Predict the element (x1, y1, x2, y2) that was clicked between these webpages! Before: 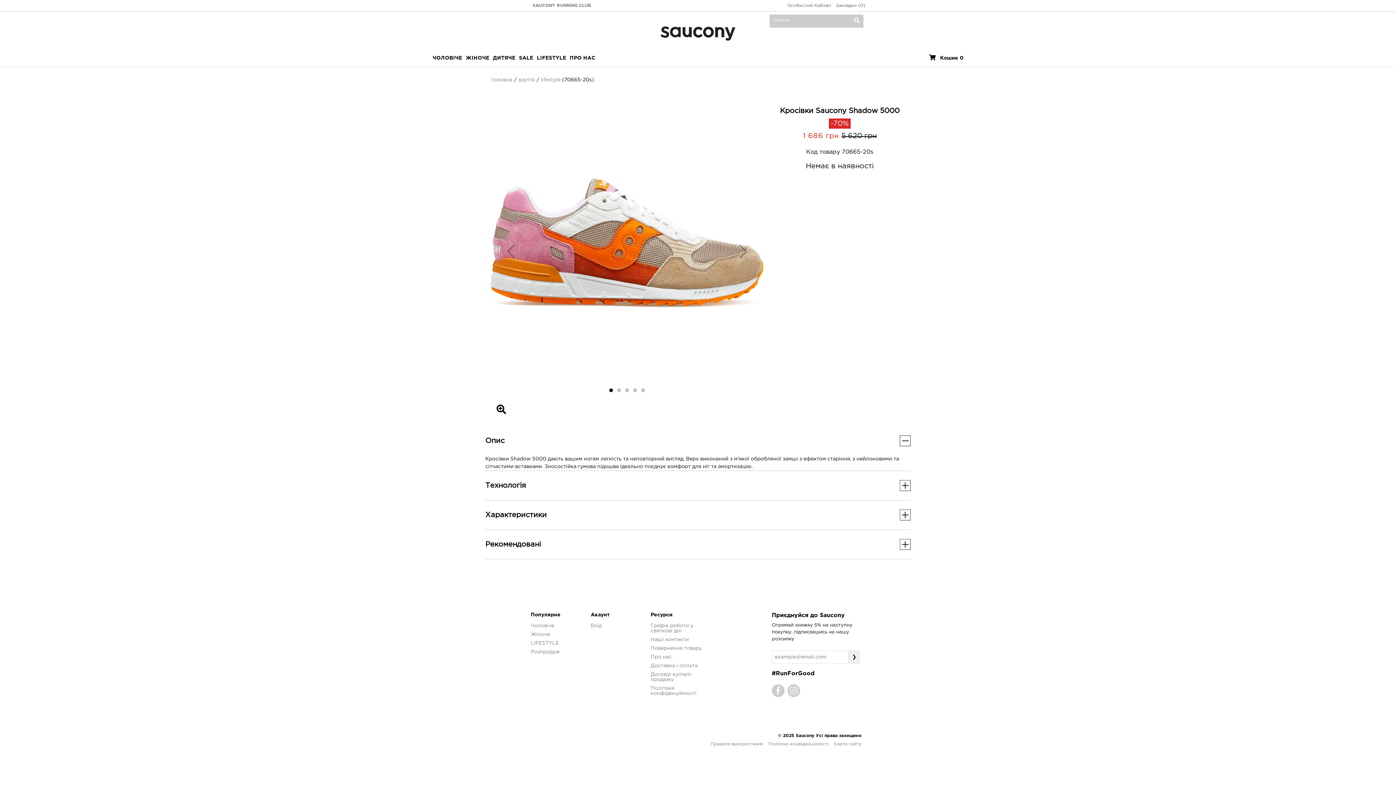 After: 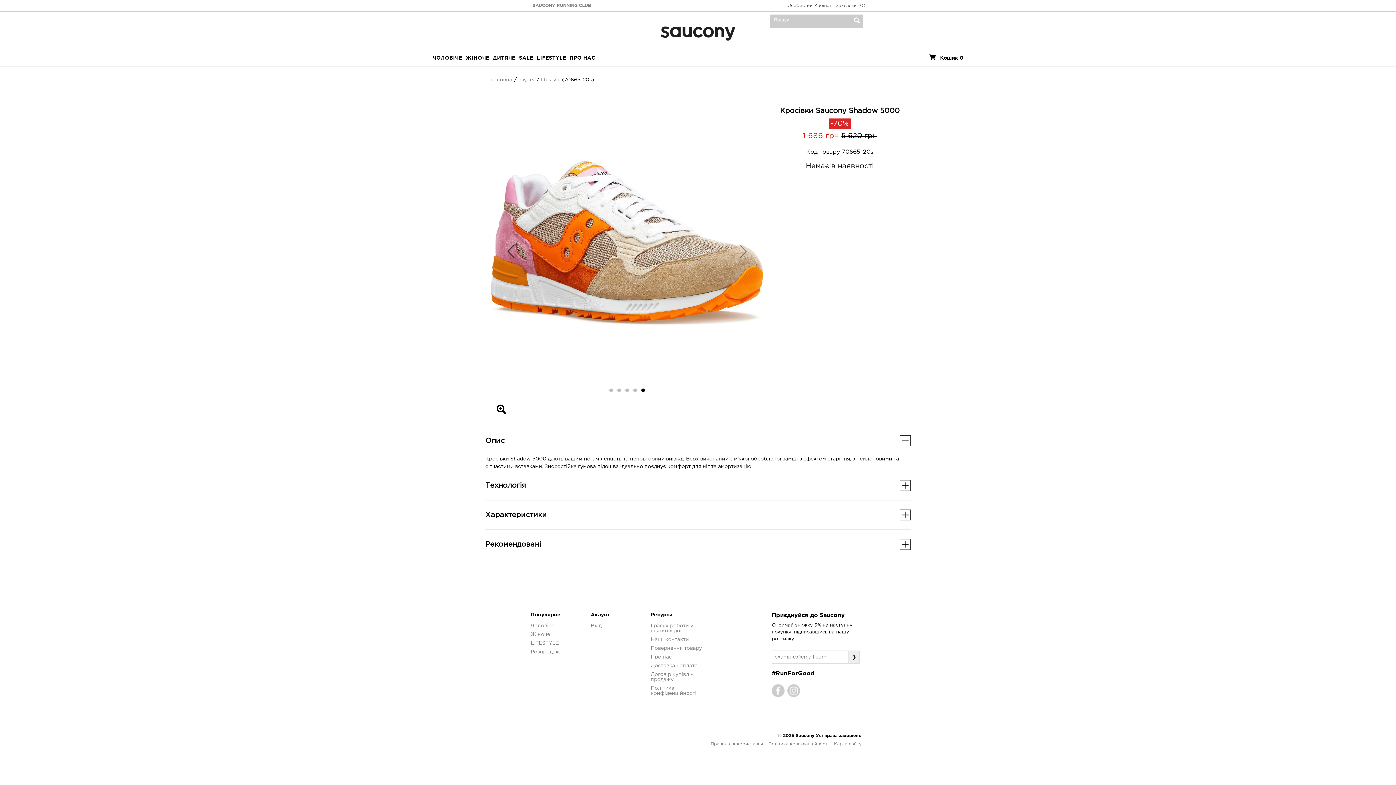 Action: label: Previous bbox: (490, 106, 531, 396)